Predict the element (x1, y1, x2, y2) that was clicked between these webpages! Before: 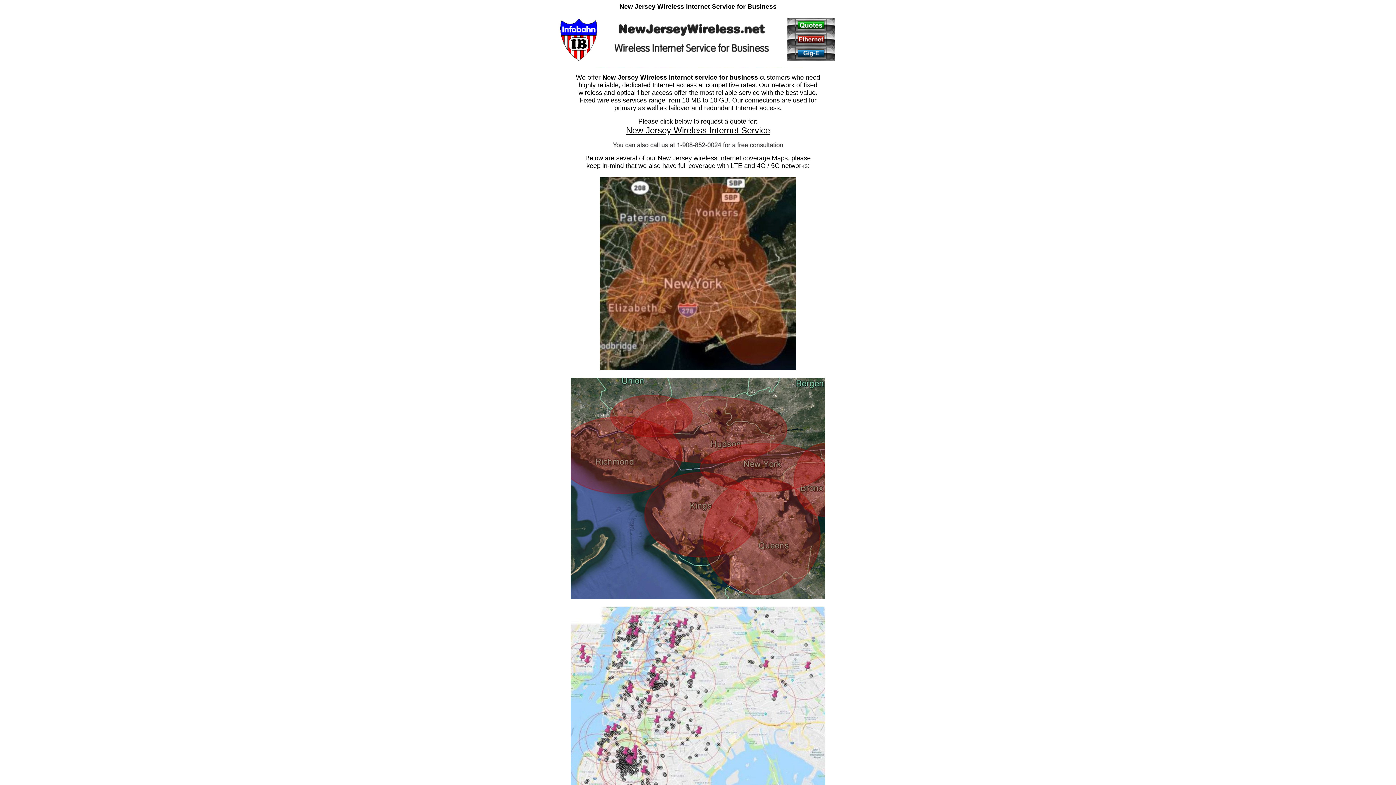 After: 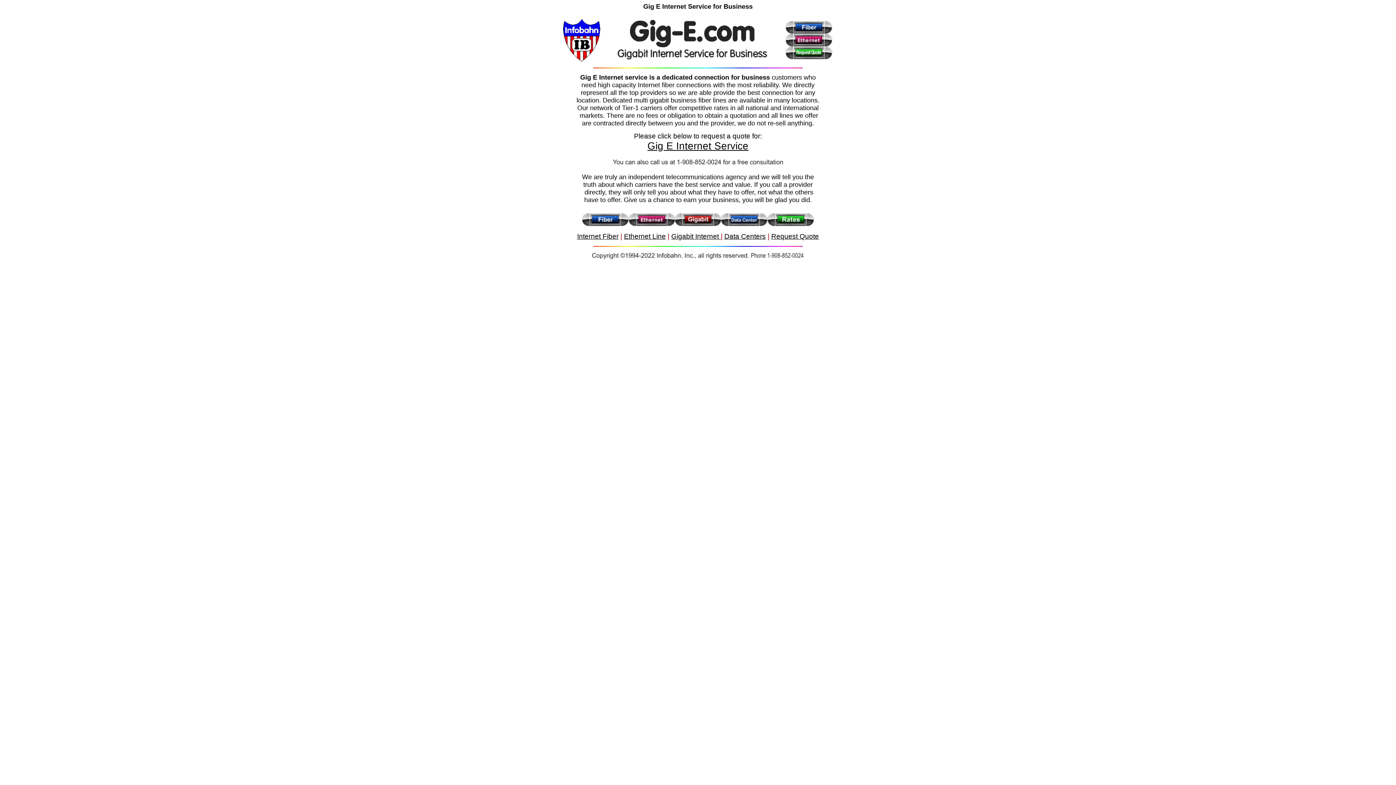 Action: bbox: (787, 55, 834, 61)